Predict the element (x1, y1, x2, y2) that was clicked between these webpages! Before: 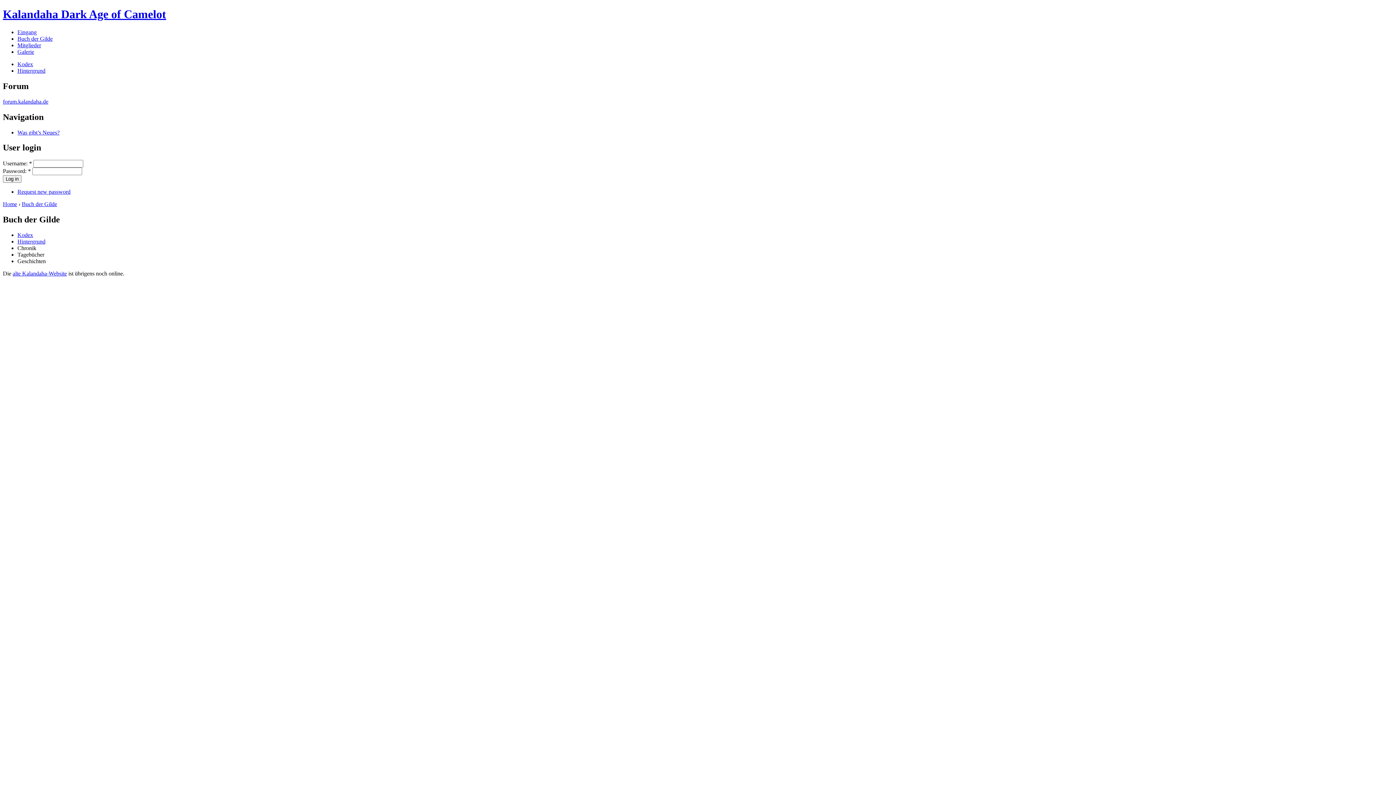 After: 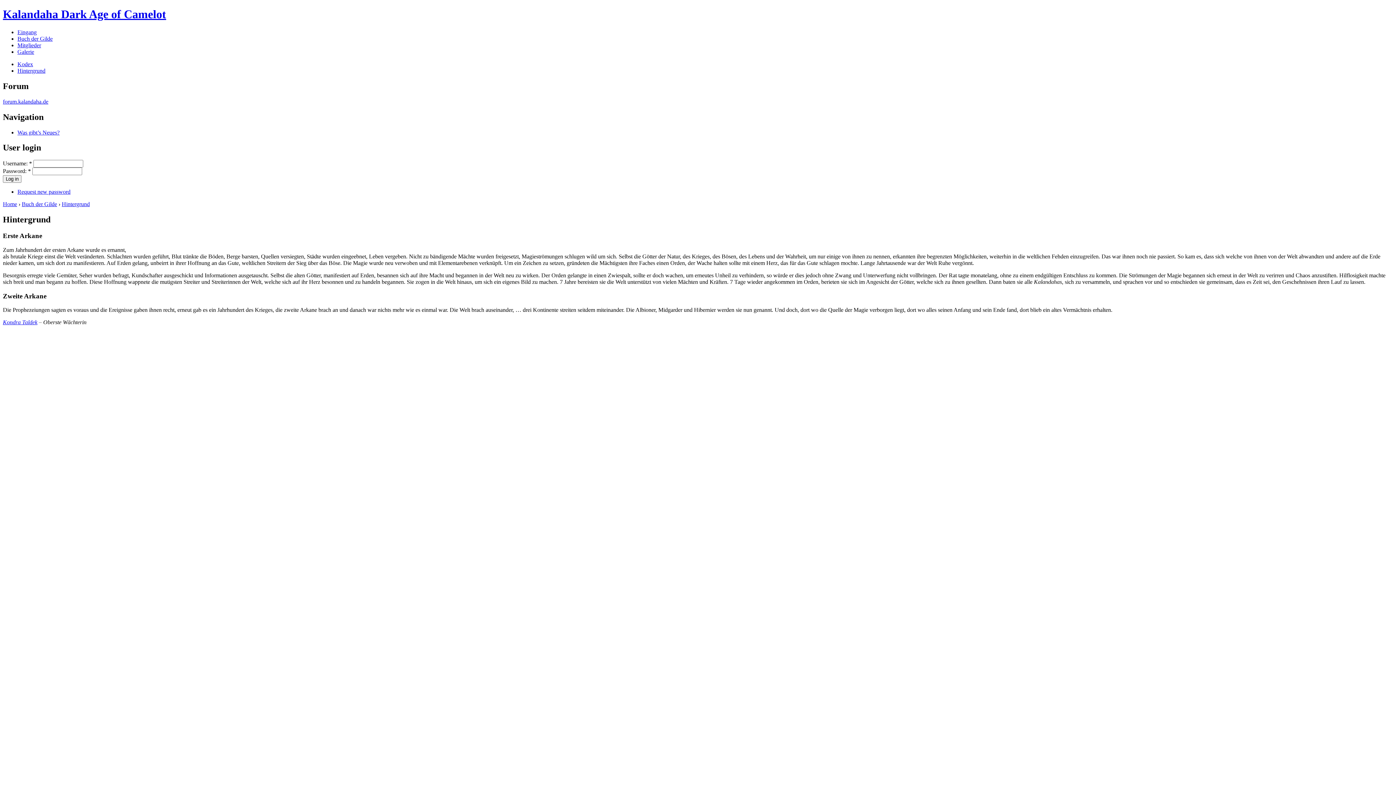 Action: bbox: (17, 238, 45, 244) label: Hintergrund